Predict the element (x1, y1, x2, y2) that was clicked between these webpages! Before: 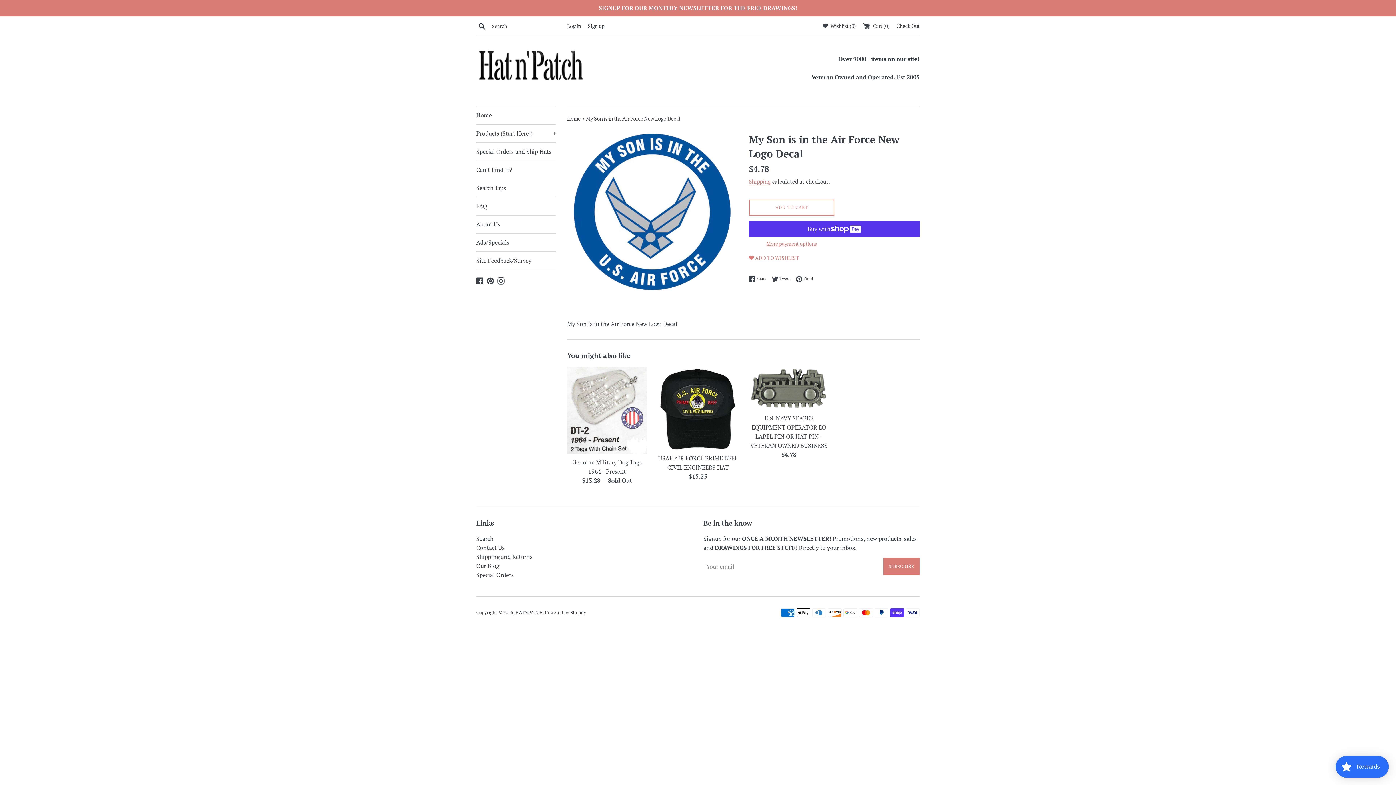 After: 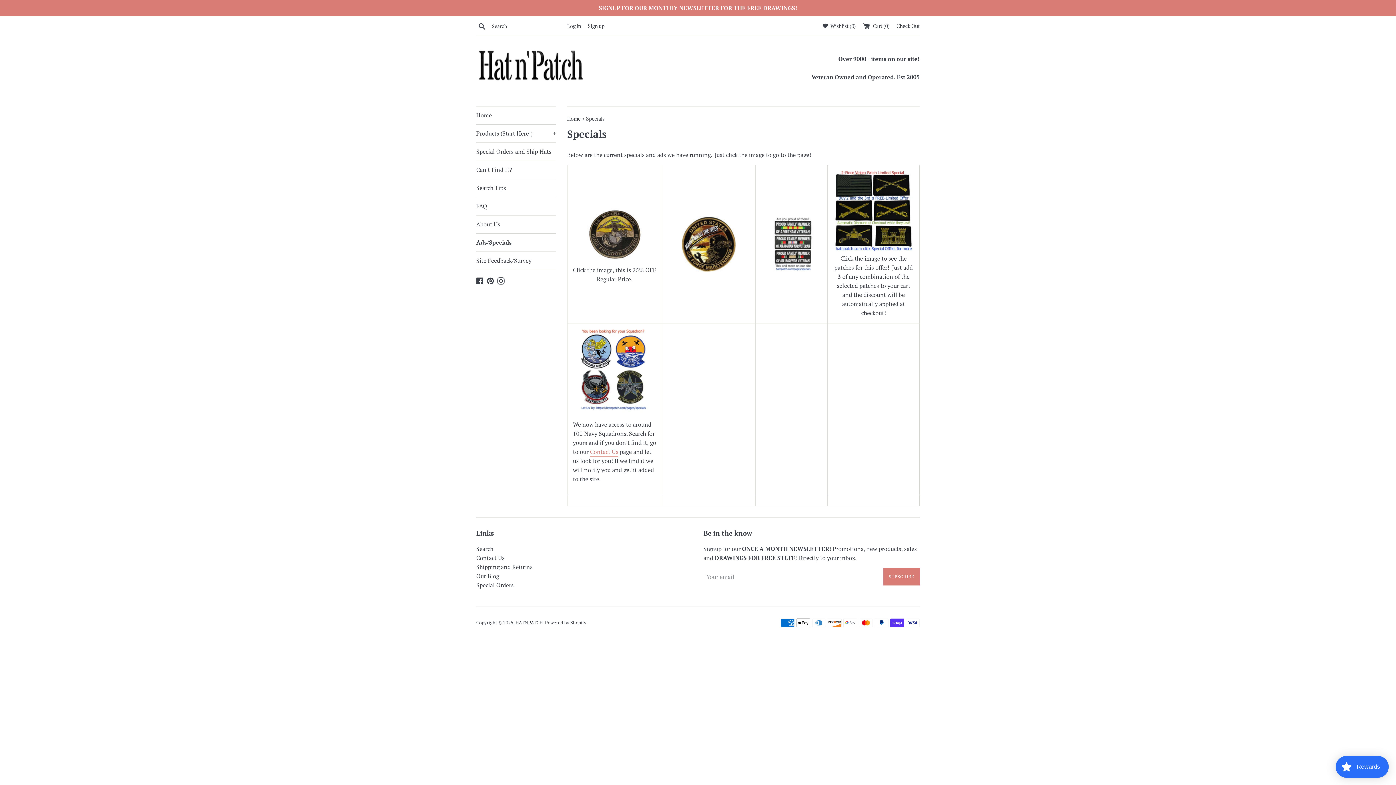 Action: bbox: (476, 233, 556, 251) label: Ads/Specials